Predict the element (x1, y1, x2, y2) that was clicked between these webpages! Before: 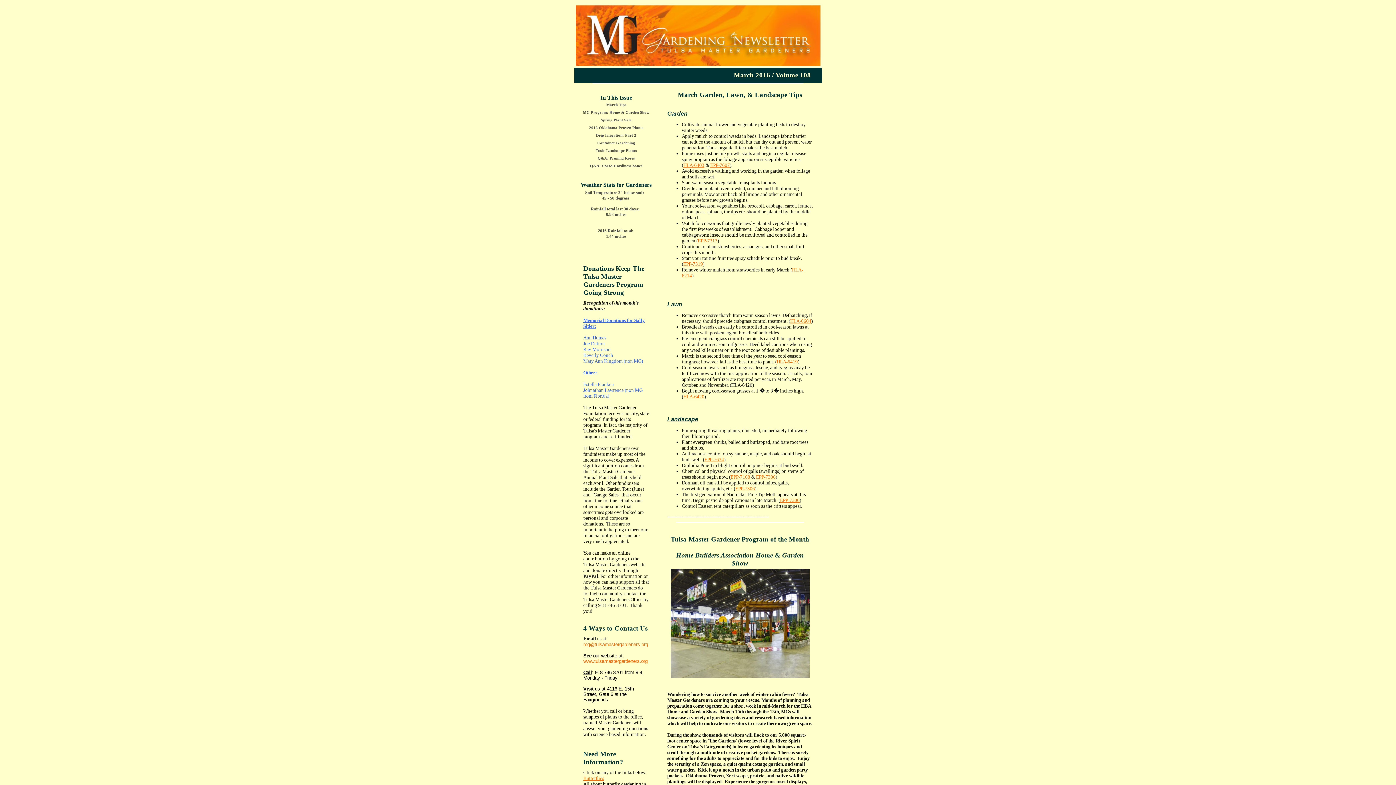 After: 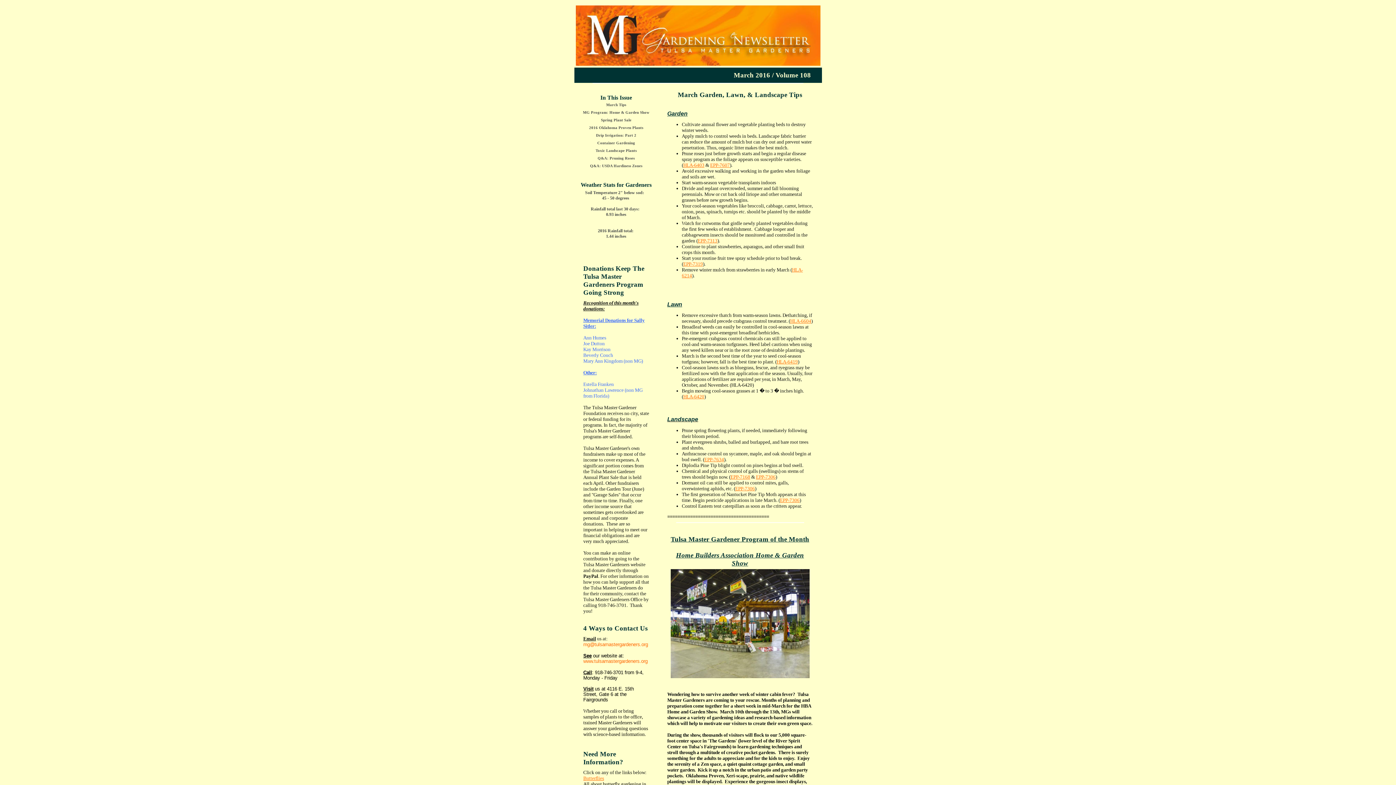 Action: bbox: (735, 486, 755, 491) label: EPP-7306